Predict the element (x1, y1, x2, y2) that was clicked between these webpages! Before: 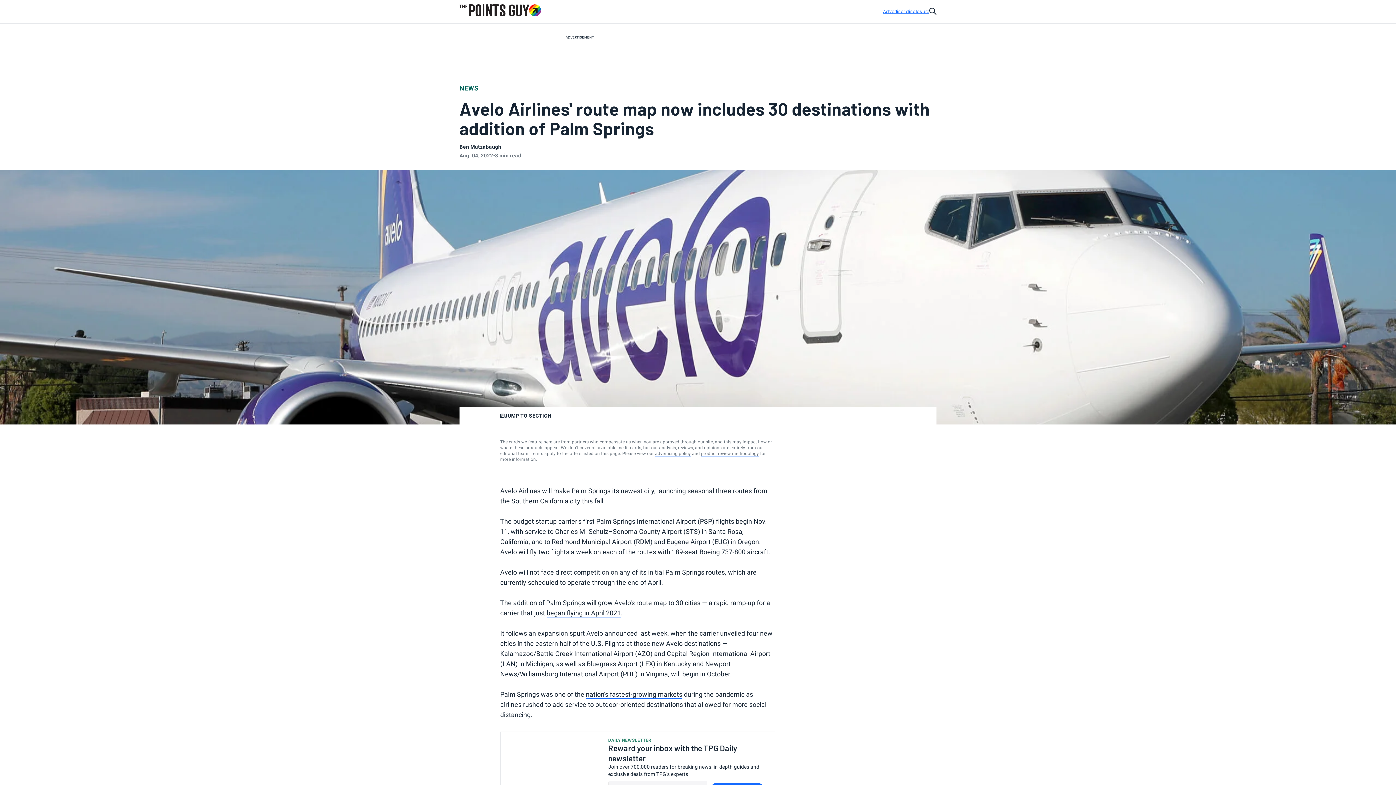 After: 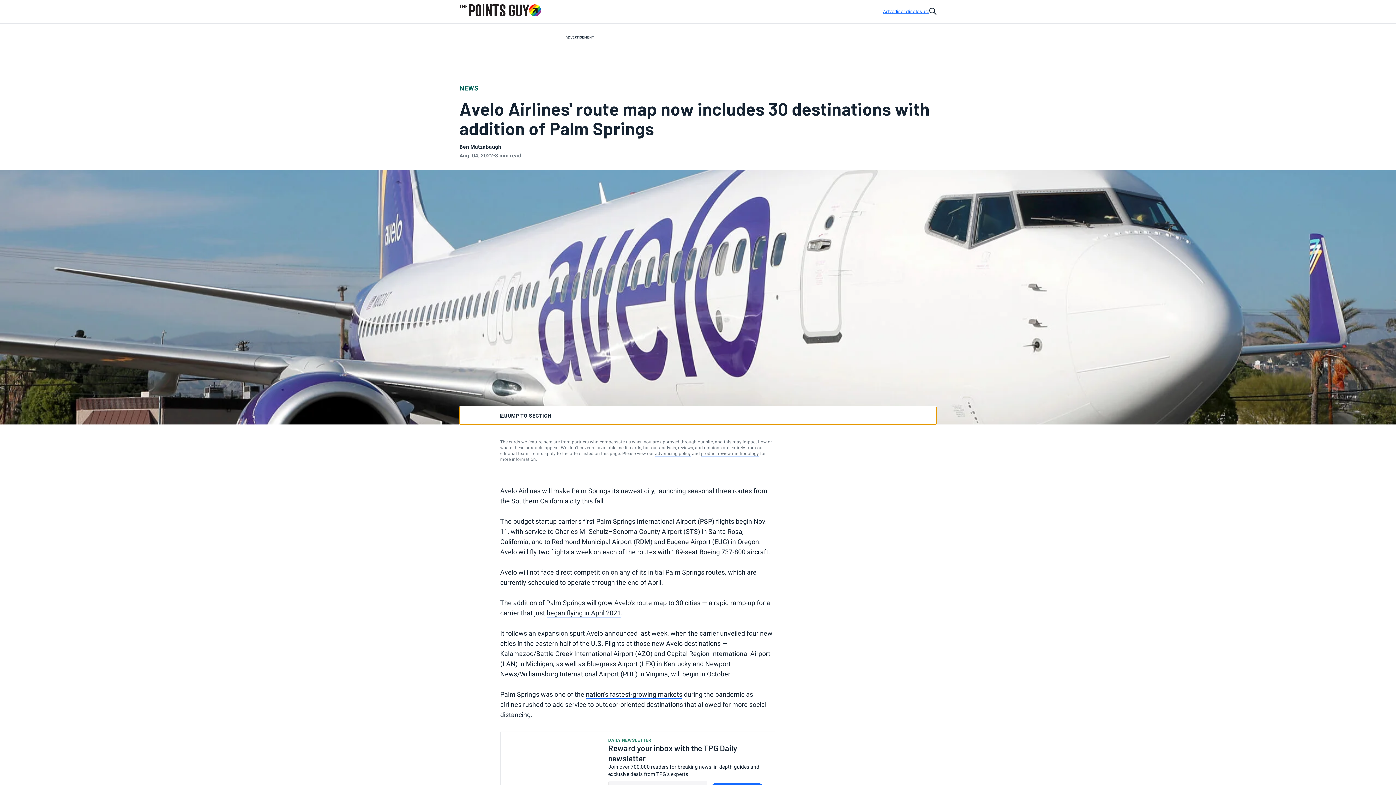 Action: bbox: (459, 407, 936, 424) label: JUMP TO SECTION